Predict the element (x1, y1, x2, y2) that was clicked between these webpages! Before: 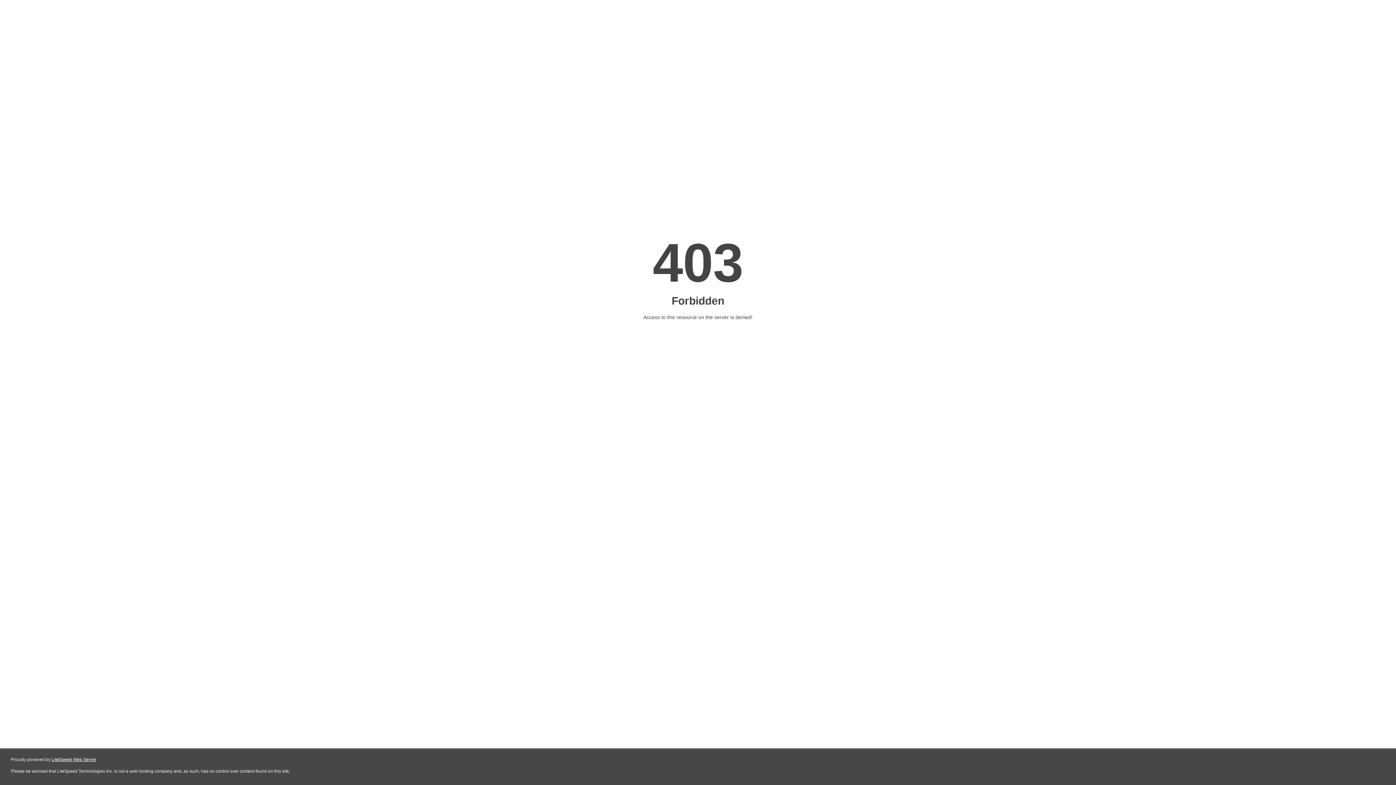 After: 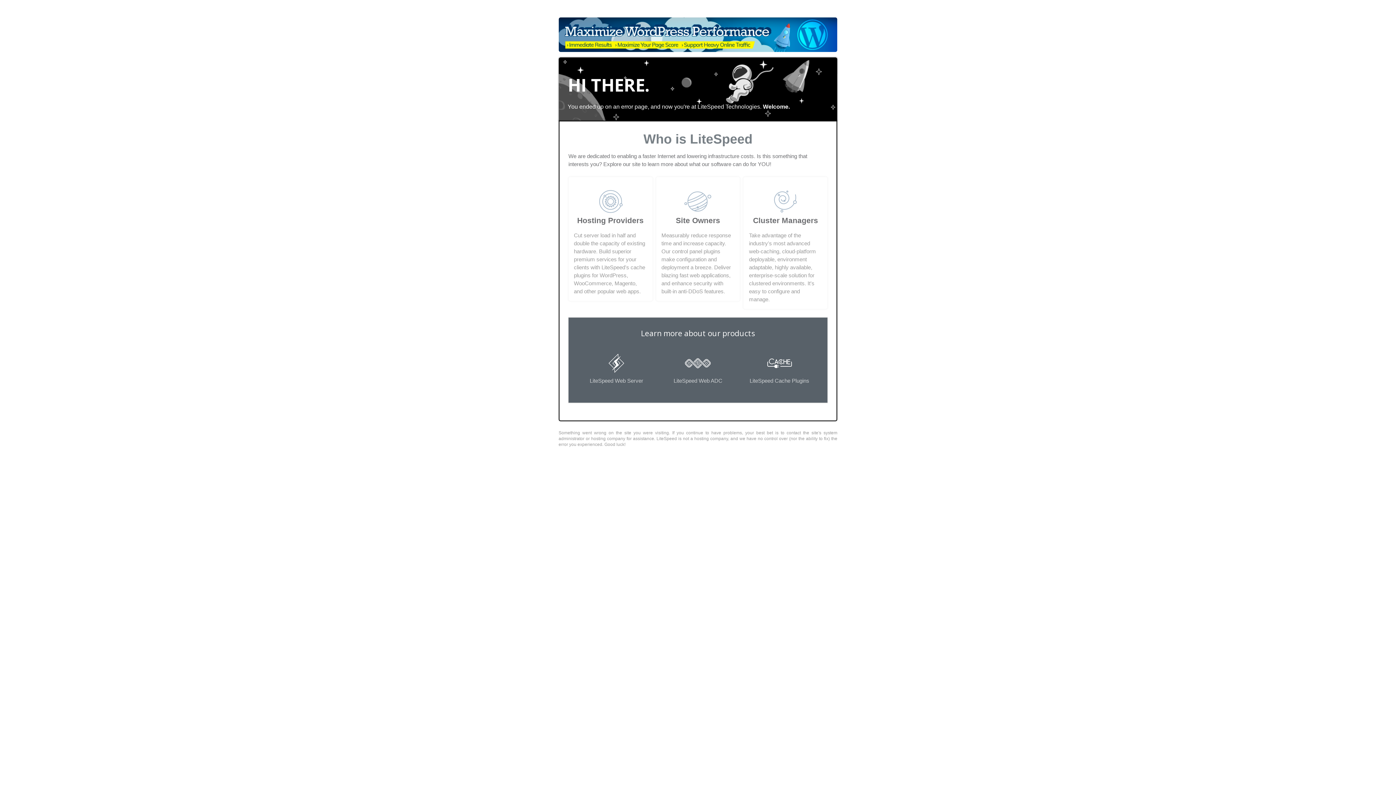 Action: label: LiteSpeed Web Server bbox: (51, 757, 96, 762)